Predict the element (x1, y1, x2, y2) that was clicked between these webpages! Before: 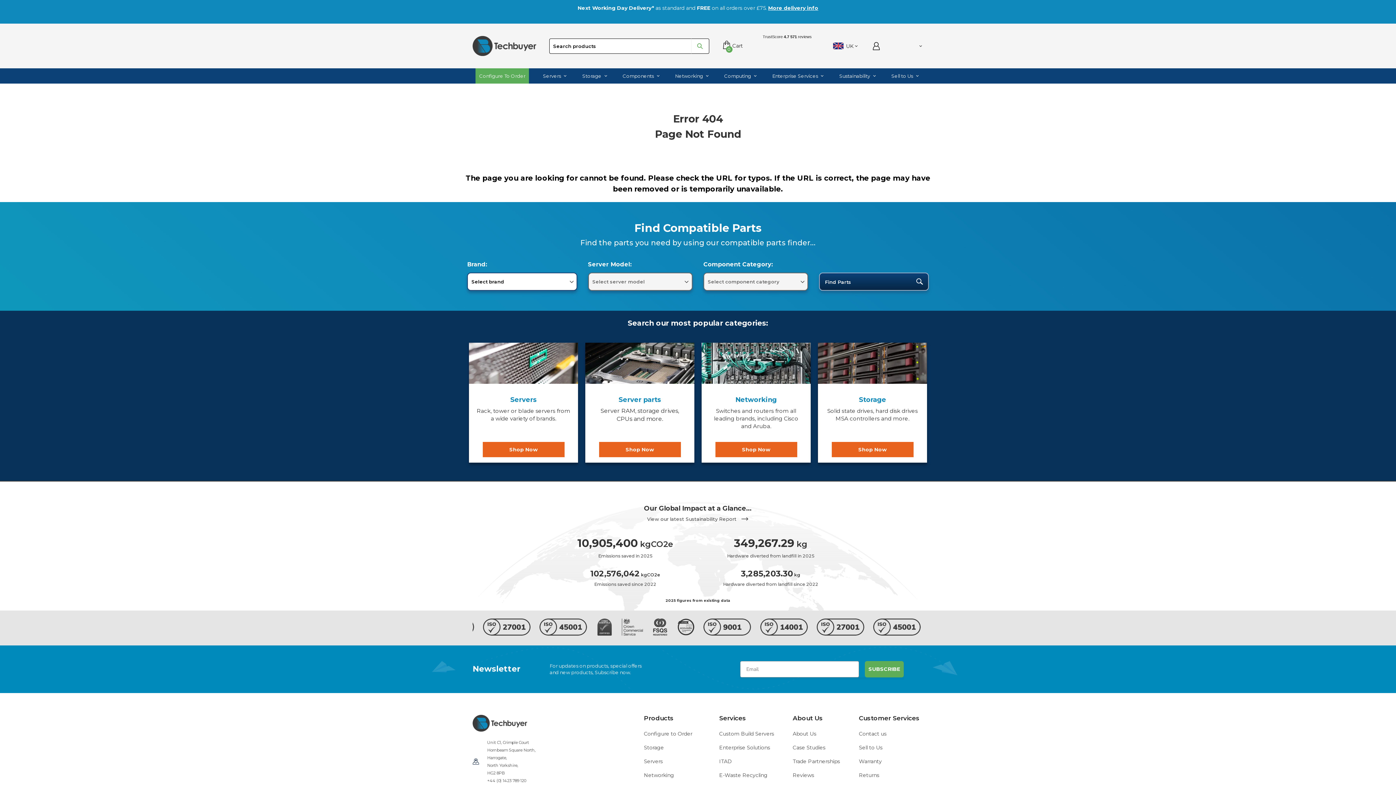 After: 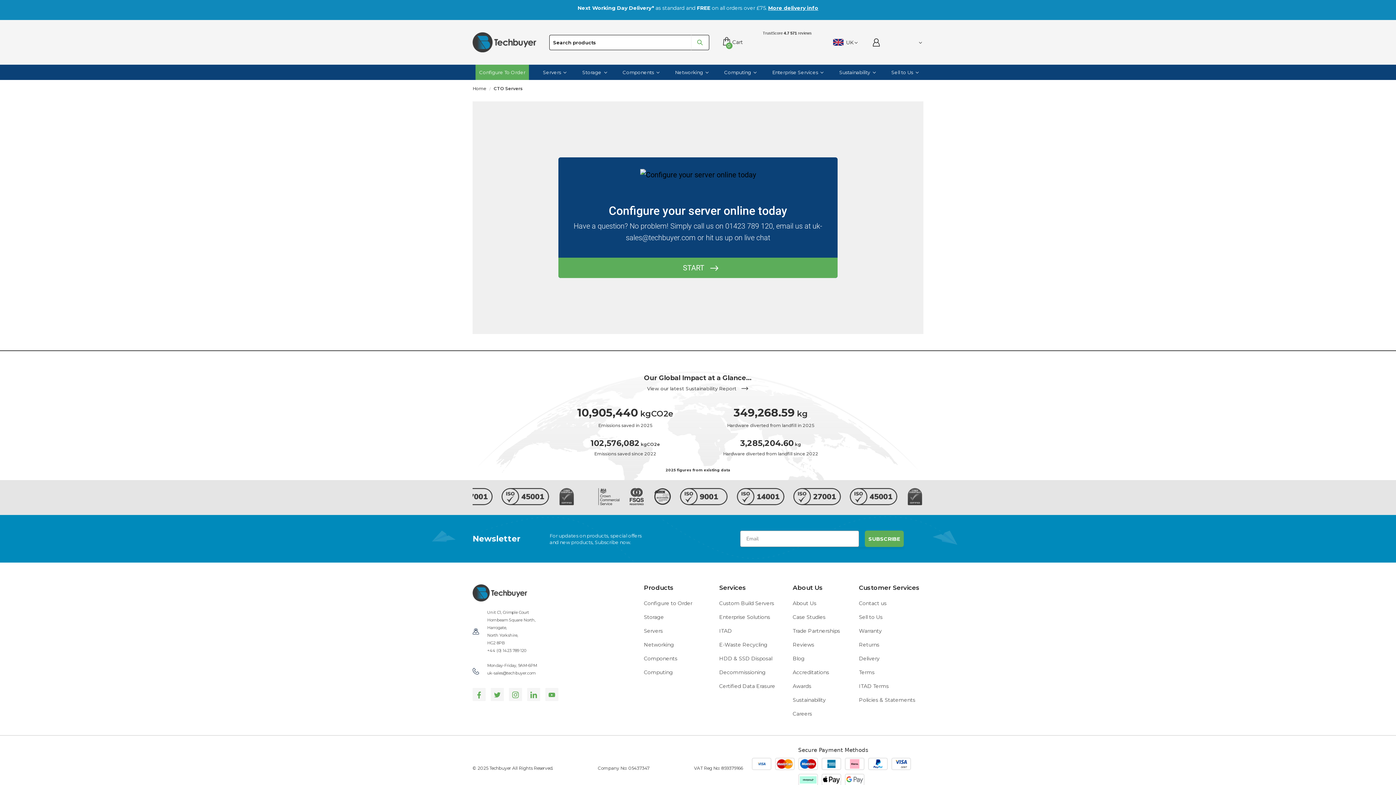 Action: bbox: (475, 68, 529, 83) label: Configure To Order